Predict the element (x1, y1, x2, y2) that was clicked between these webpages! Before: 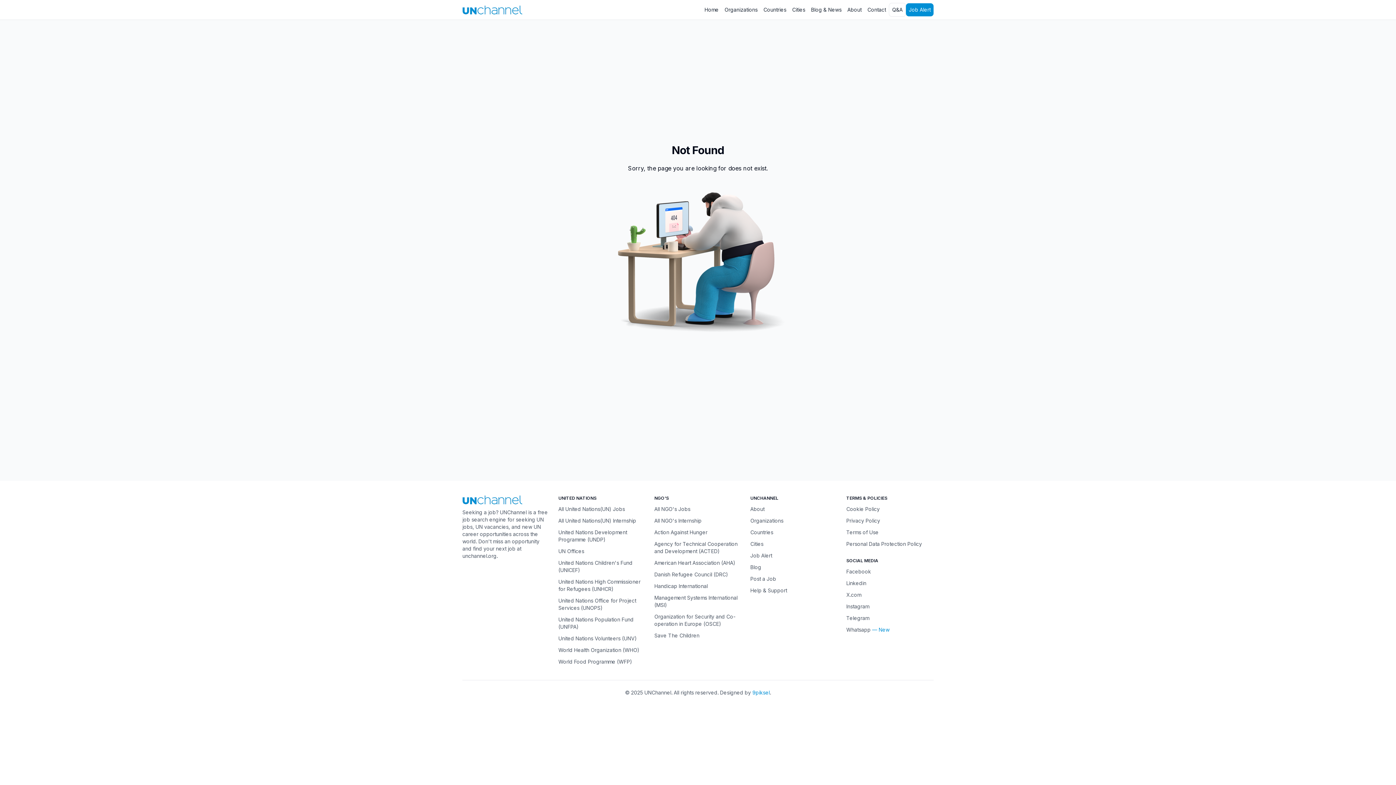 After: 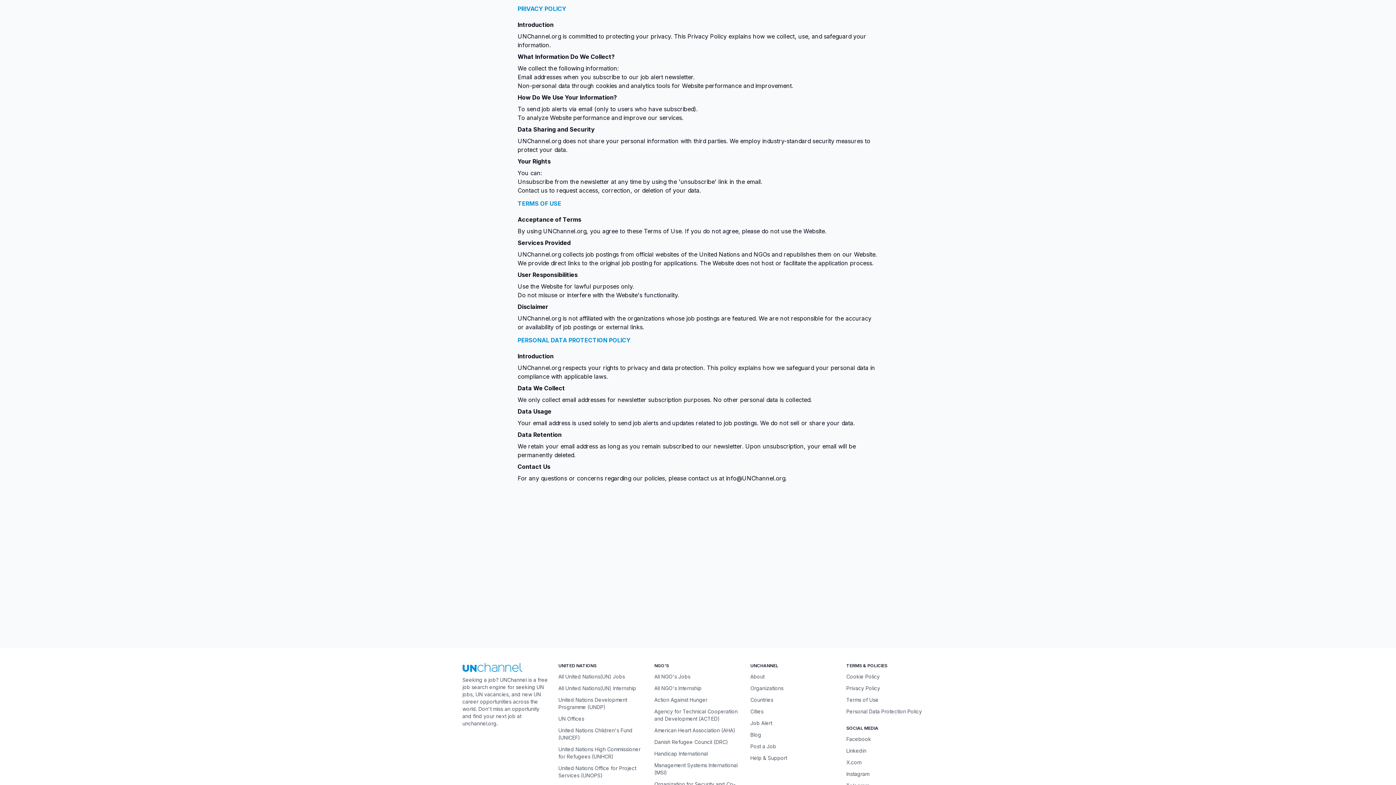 Action: bbox: (846, 517, 880, 524) label: Privacy Policy